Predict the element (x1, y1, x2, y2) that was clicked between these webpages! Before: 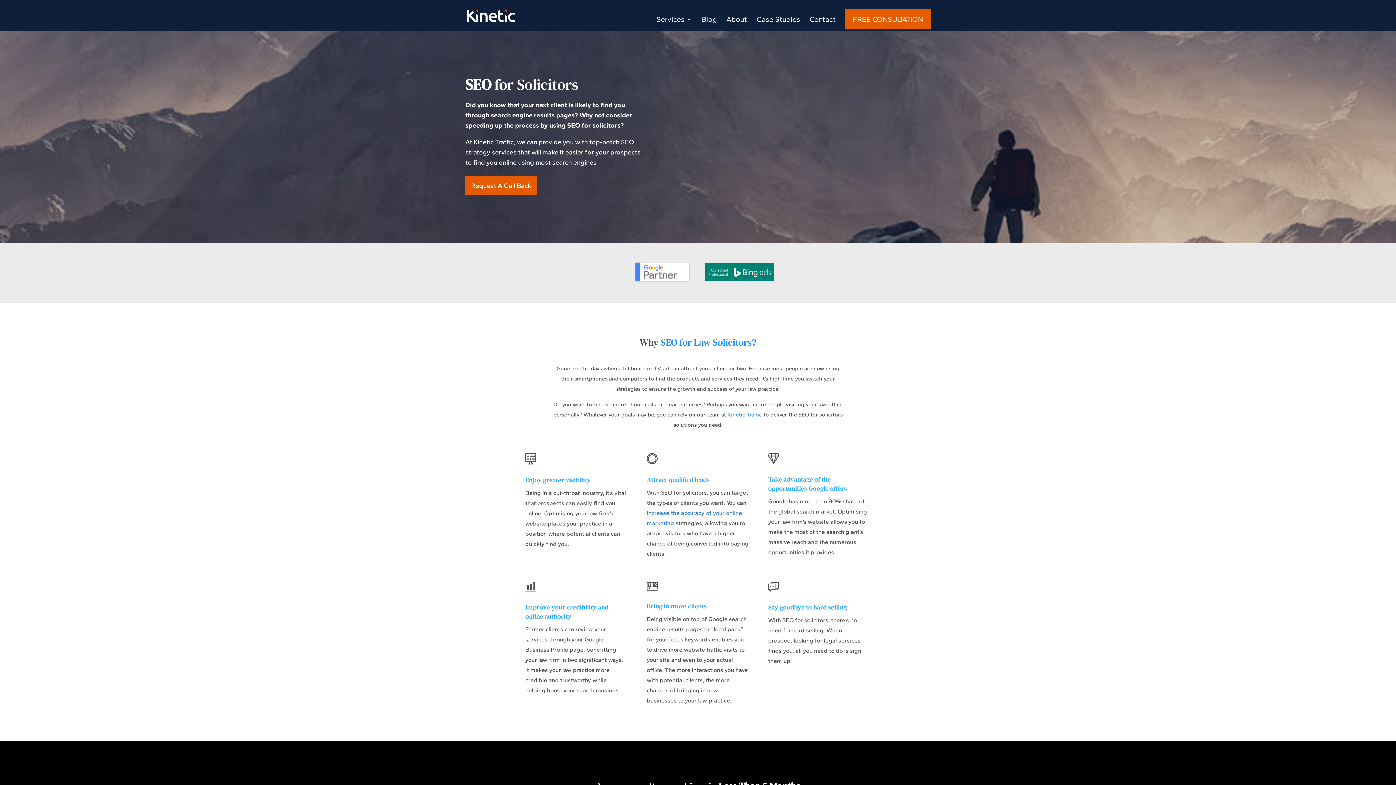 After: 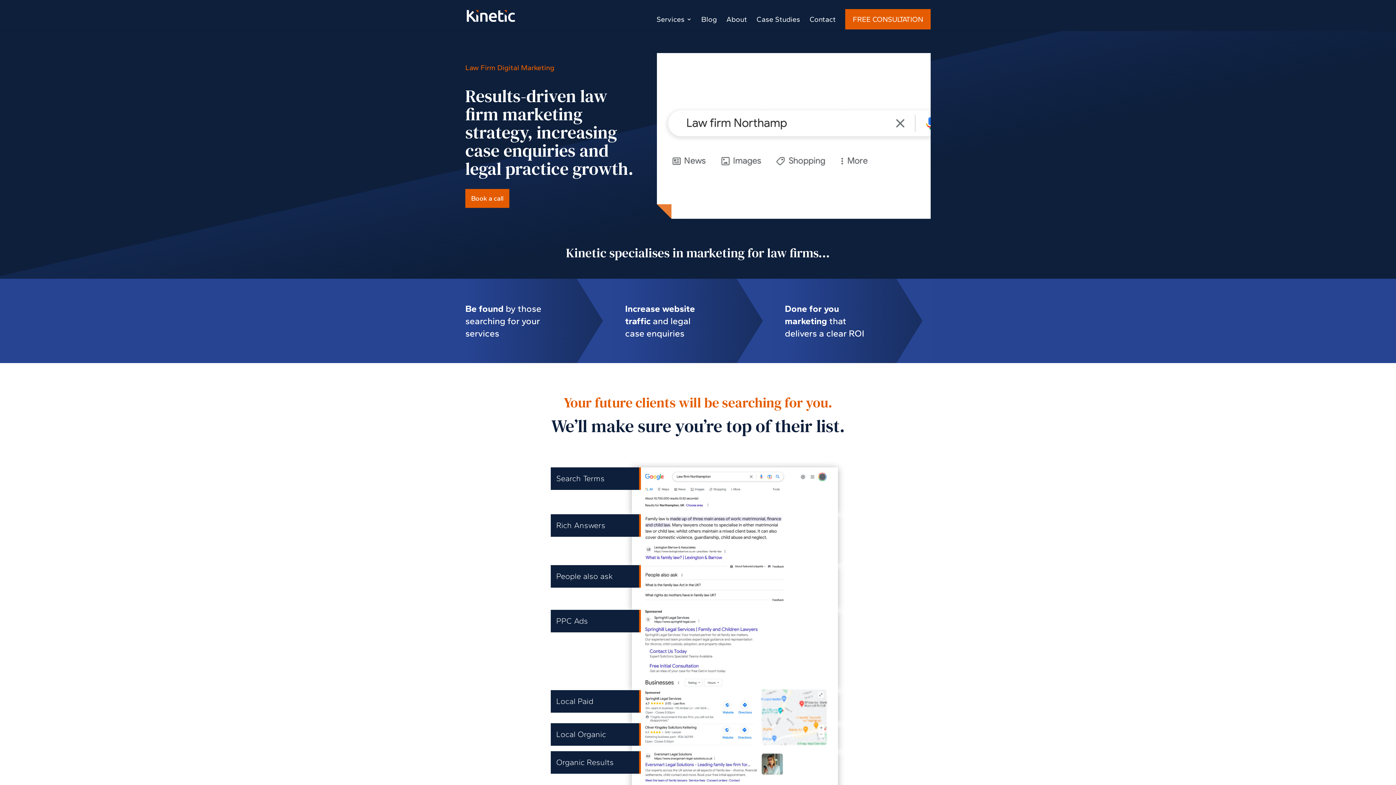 Action: label: Kinetic Traffic bbox: (727, 411, 762, 418)